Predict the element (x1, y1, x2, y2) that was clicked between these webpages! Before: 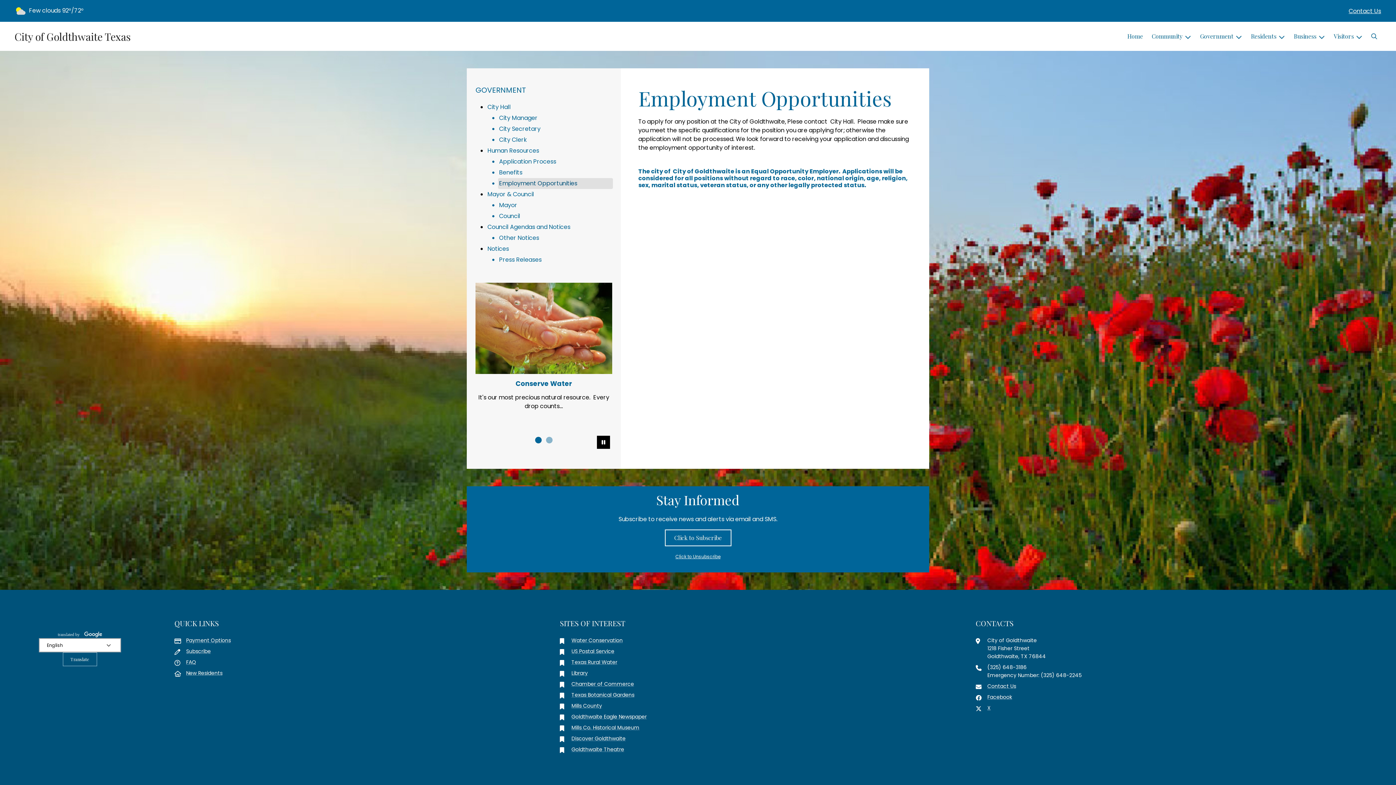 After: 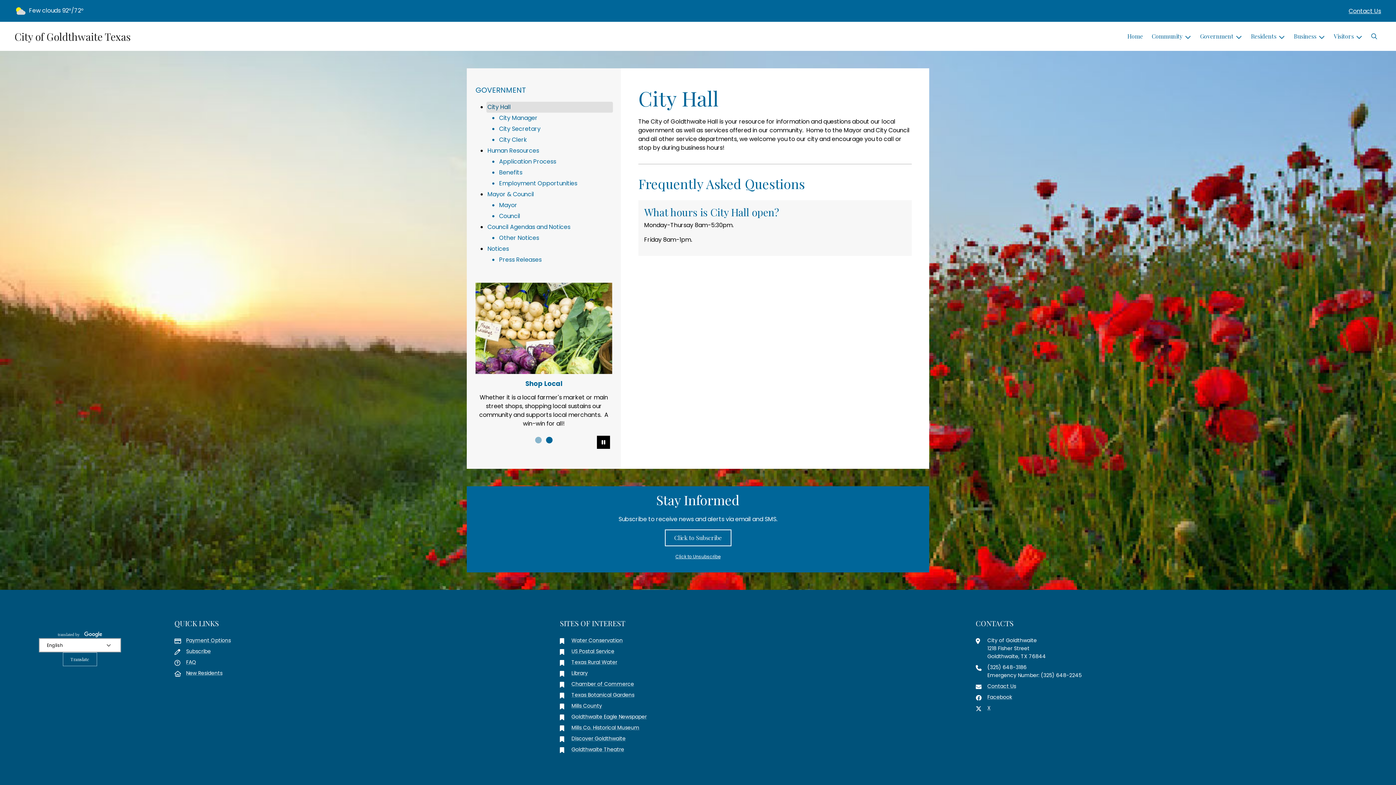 Action: bbox: (486, 101, 613, 112) label: City Hall